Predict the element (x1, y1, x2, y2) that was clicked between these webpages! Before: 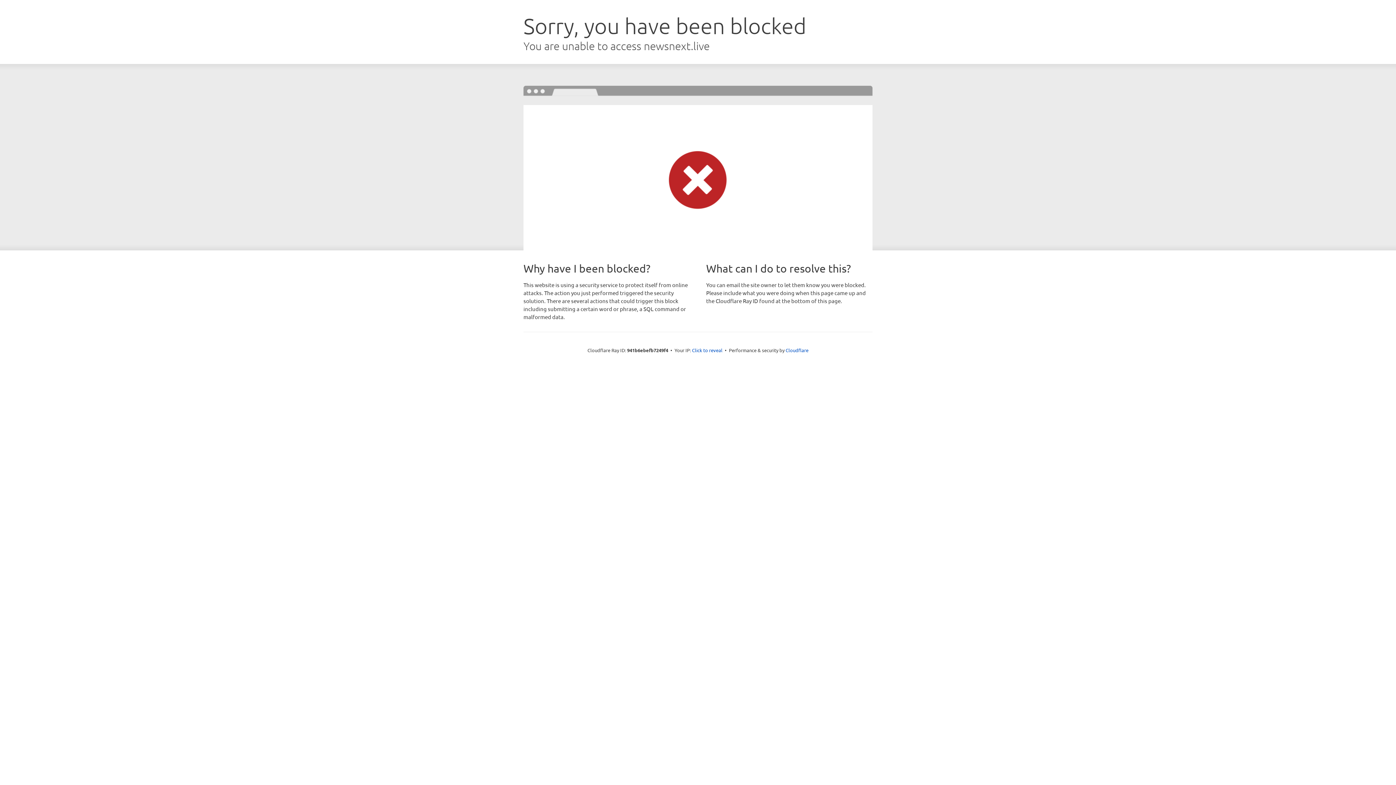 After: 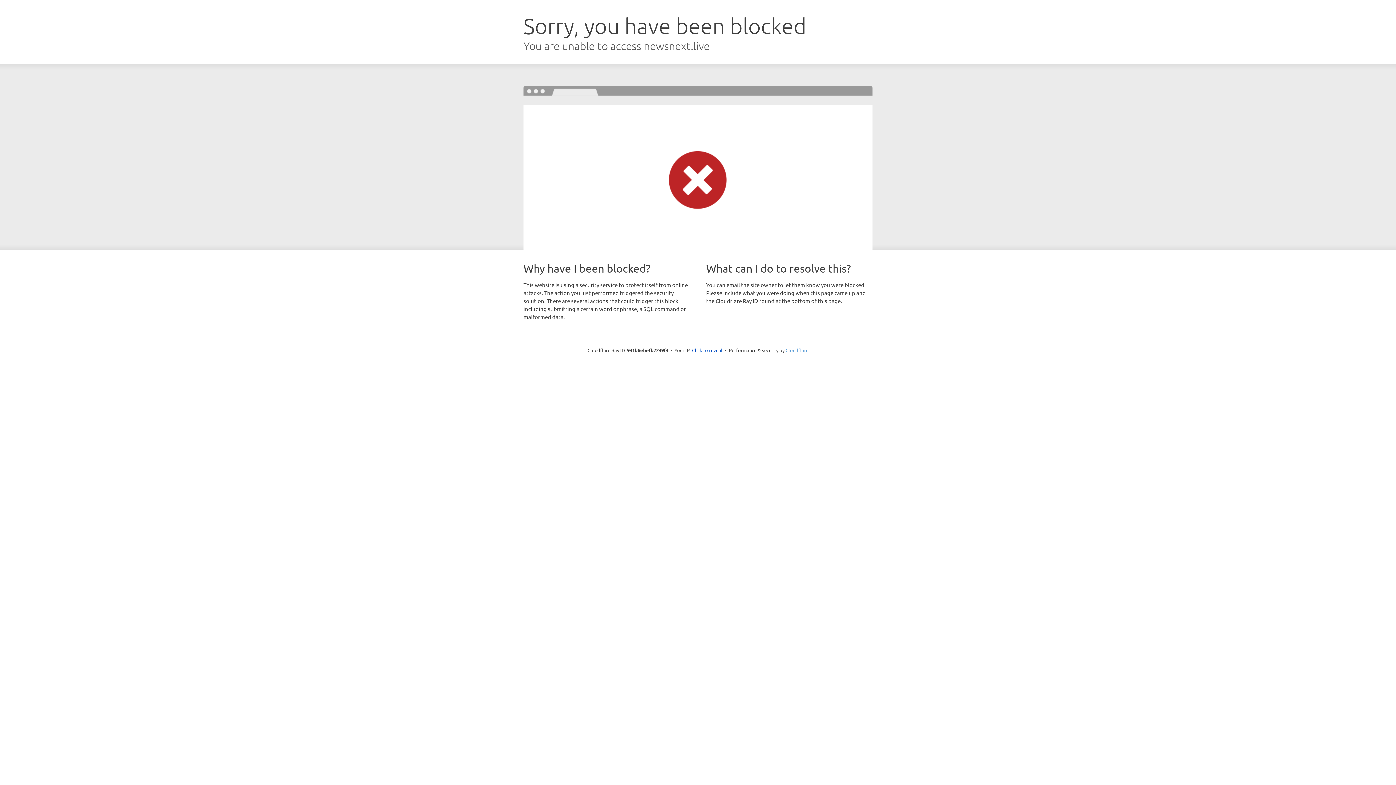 Action: label: Cloudflare bbox: (785, 347, 808, 353)